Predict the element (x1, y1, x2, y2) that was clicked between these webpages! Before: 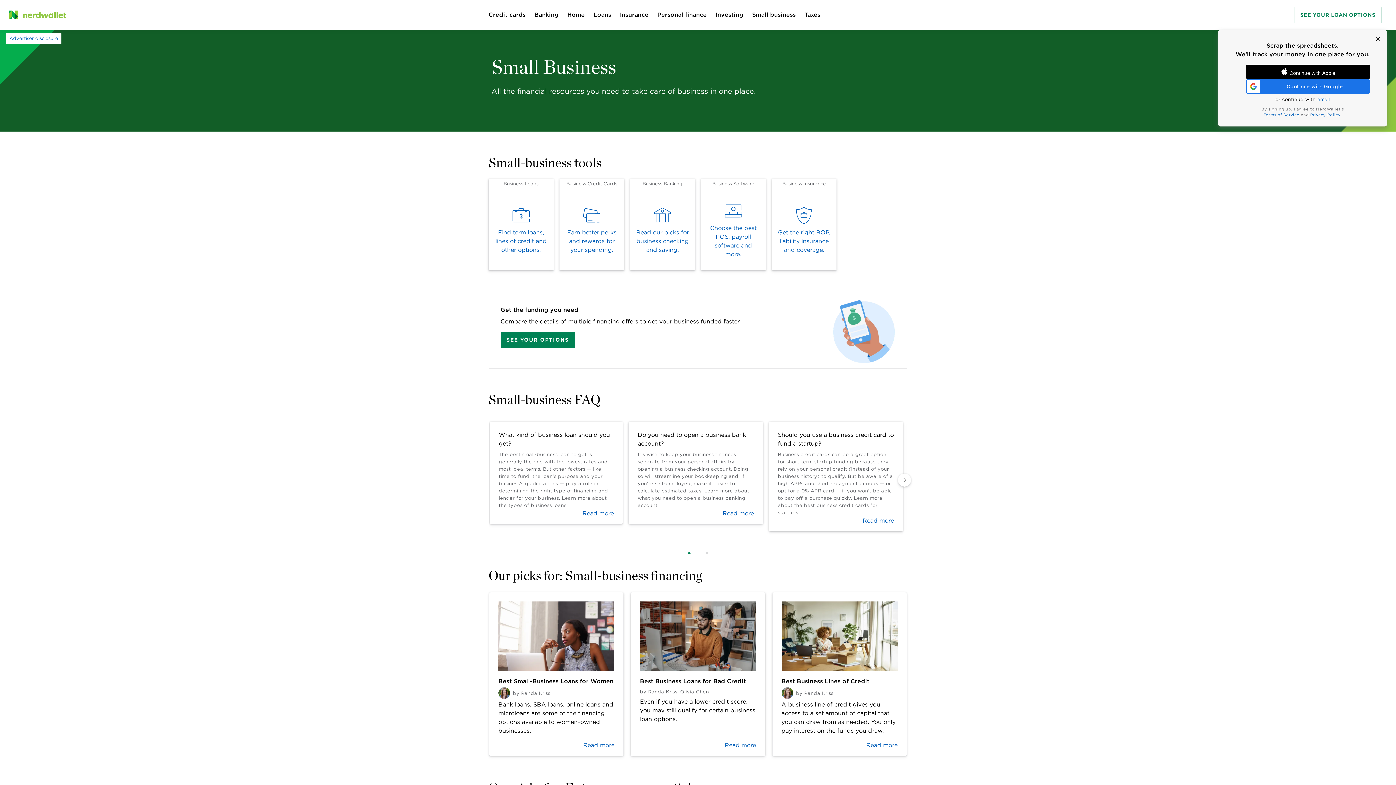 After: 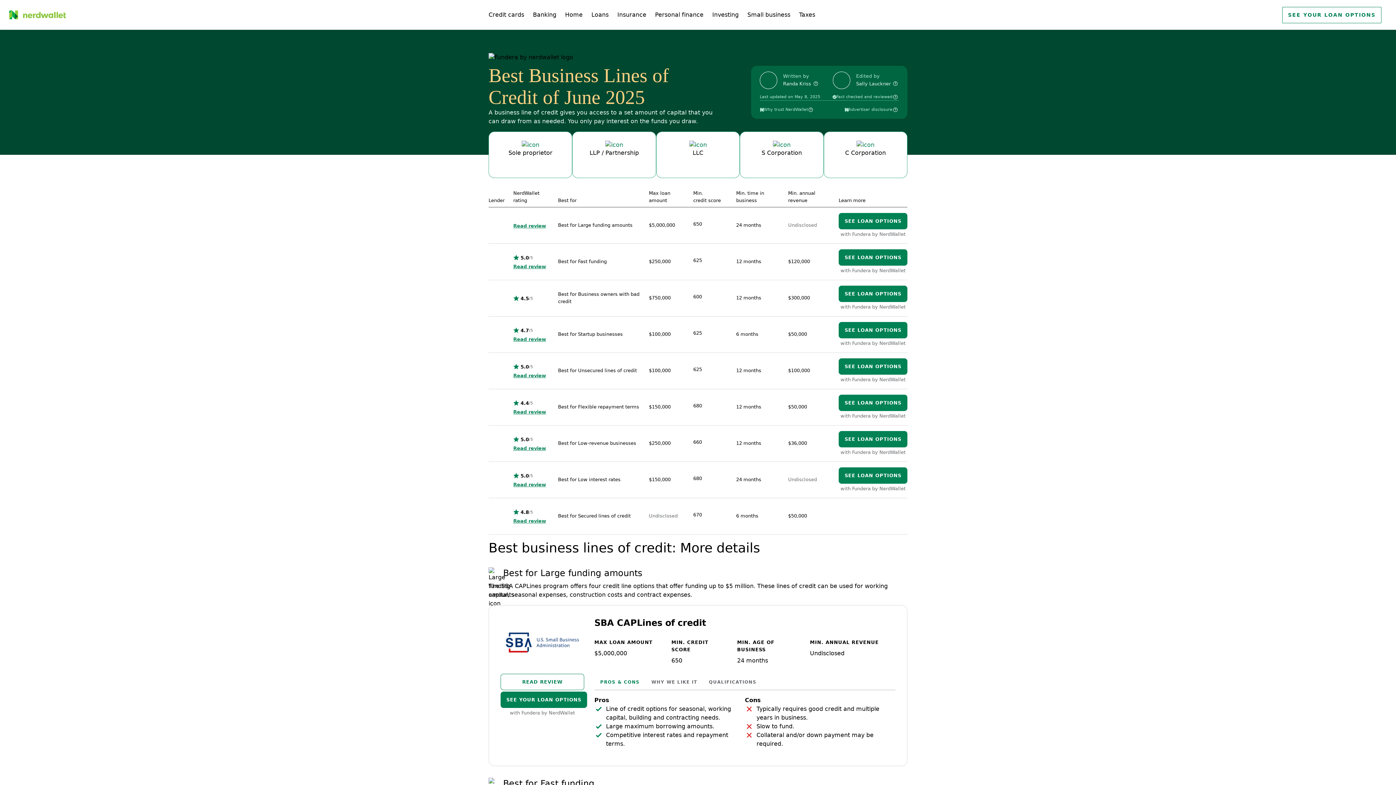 Action: label: Best Business Lines of Credit
by Randa Kriss
A business line of credit gives you access to a set amount of capital that you can draw from as needed. You only pay interest on the funds you draw.

Read more bbox: (772, 592, 906, 756)